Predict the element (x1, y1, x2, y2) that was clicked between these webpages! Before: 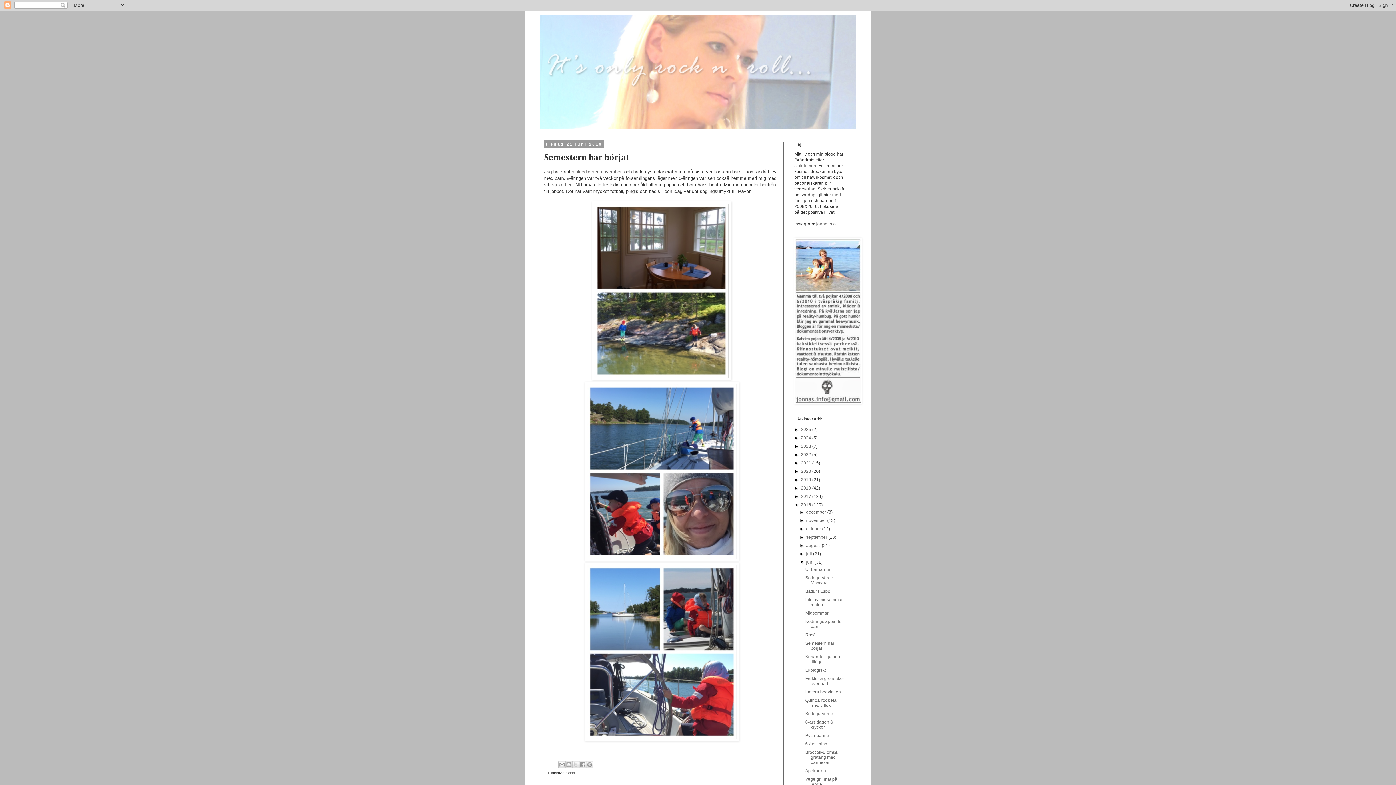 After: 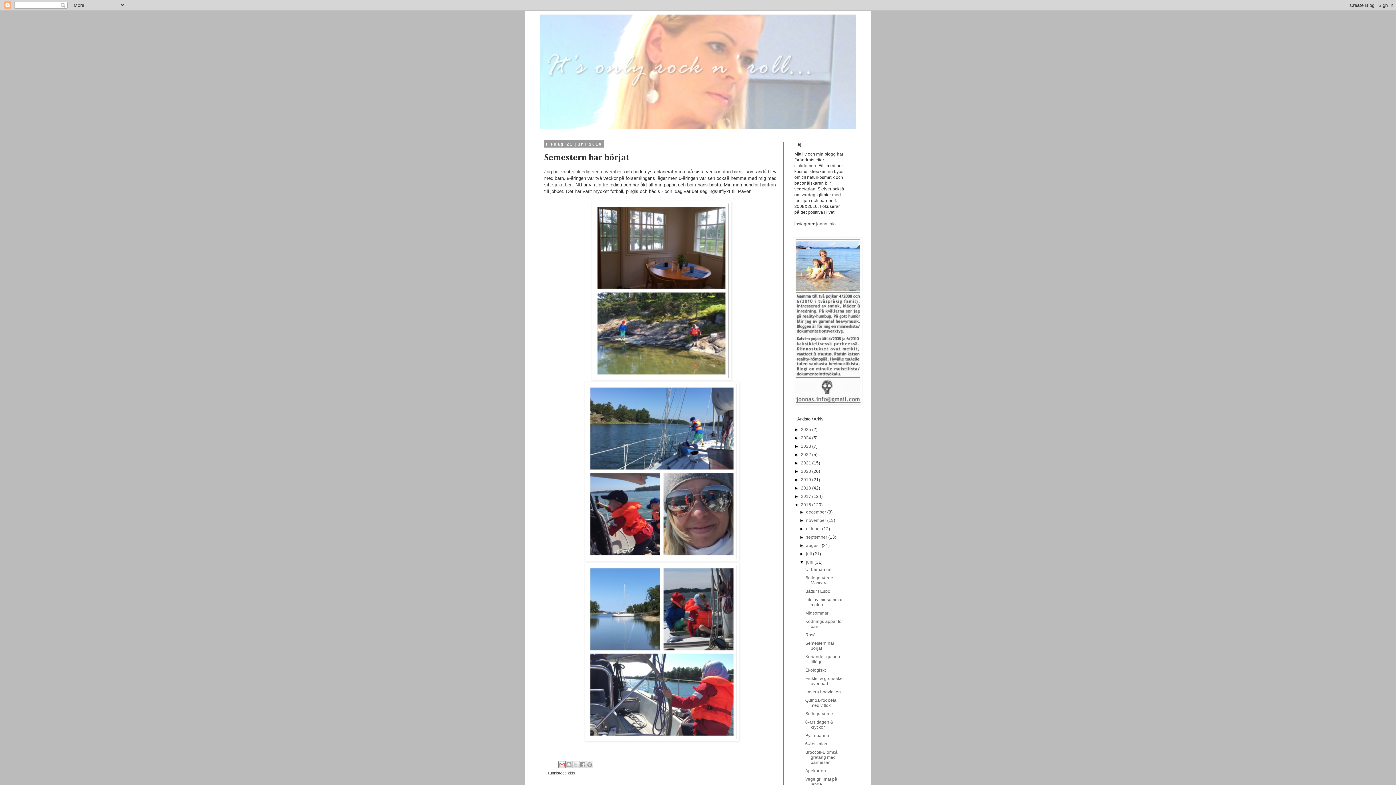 Action: label: Skicka med e-post bbox: (558, 761, 565, 768)